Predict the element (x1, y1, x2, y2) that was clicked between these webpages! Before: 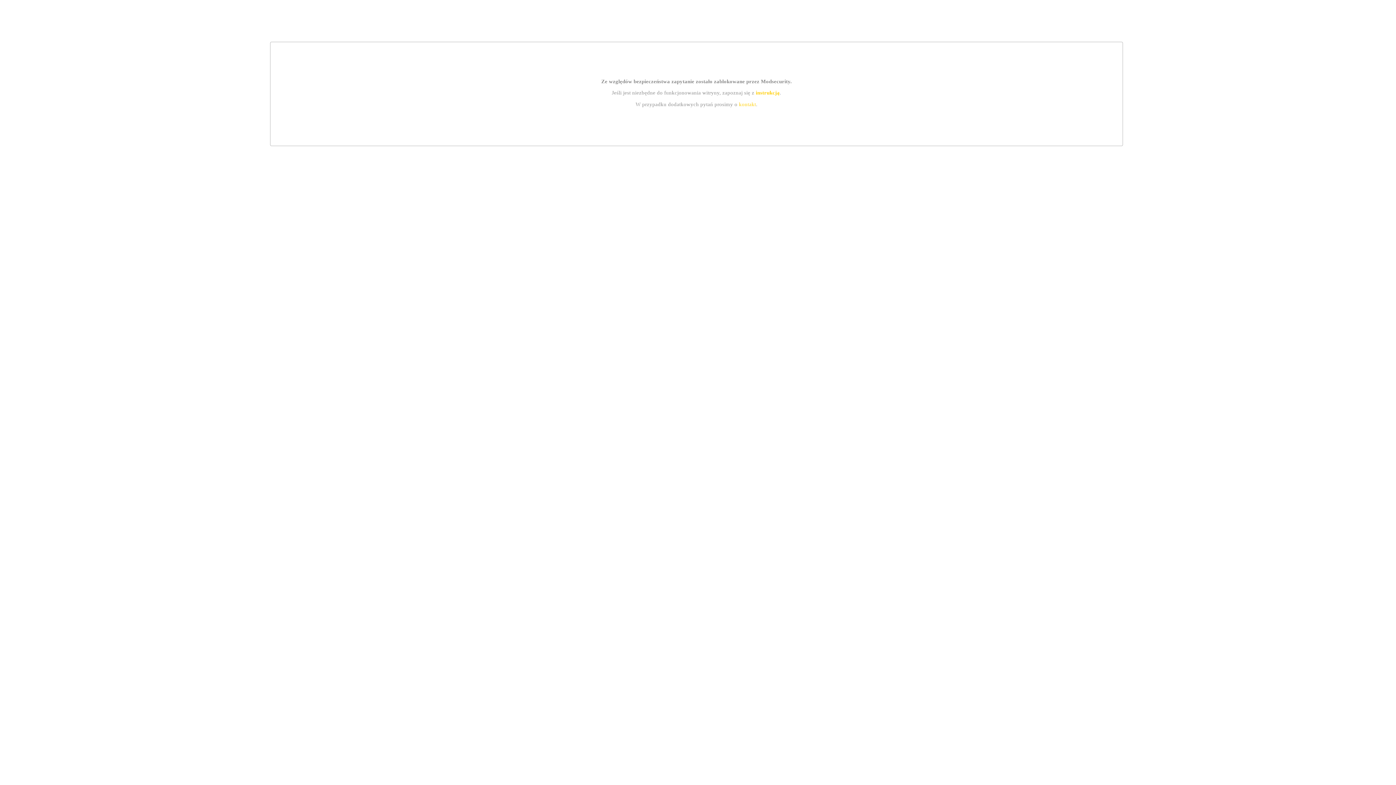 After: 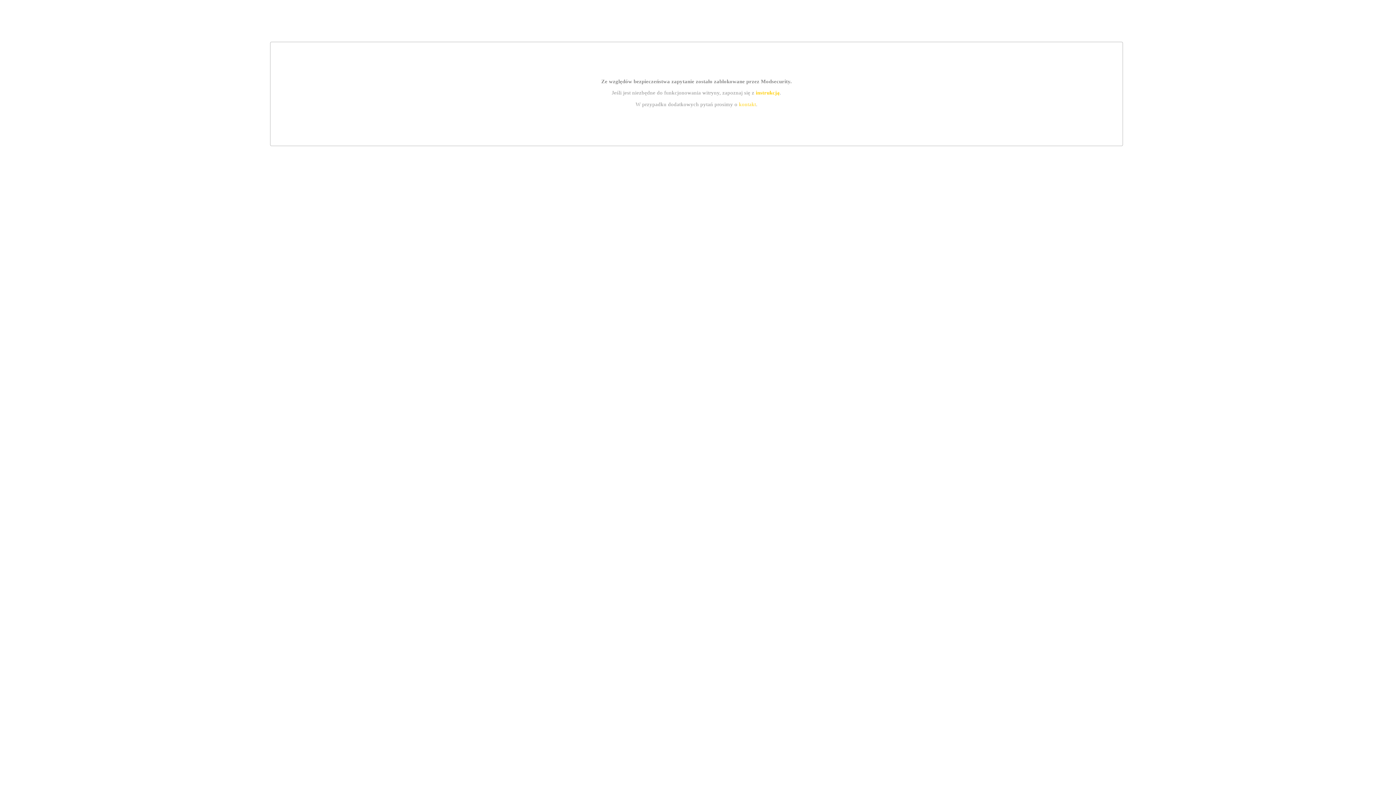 Action: label: instrukcją bbox: (755, 89, 779, 95)